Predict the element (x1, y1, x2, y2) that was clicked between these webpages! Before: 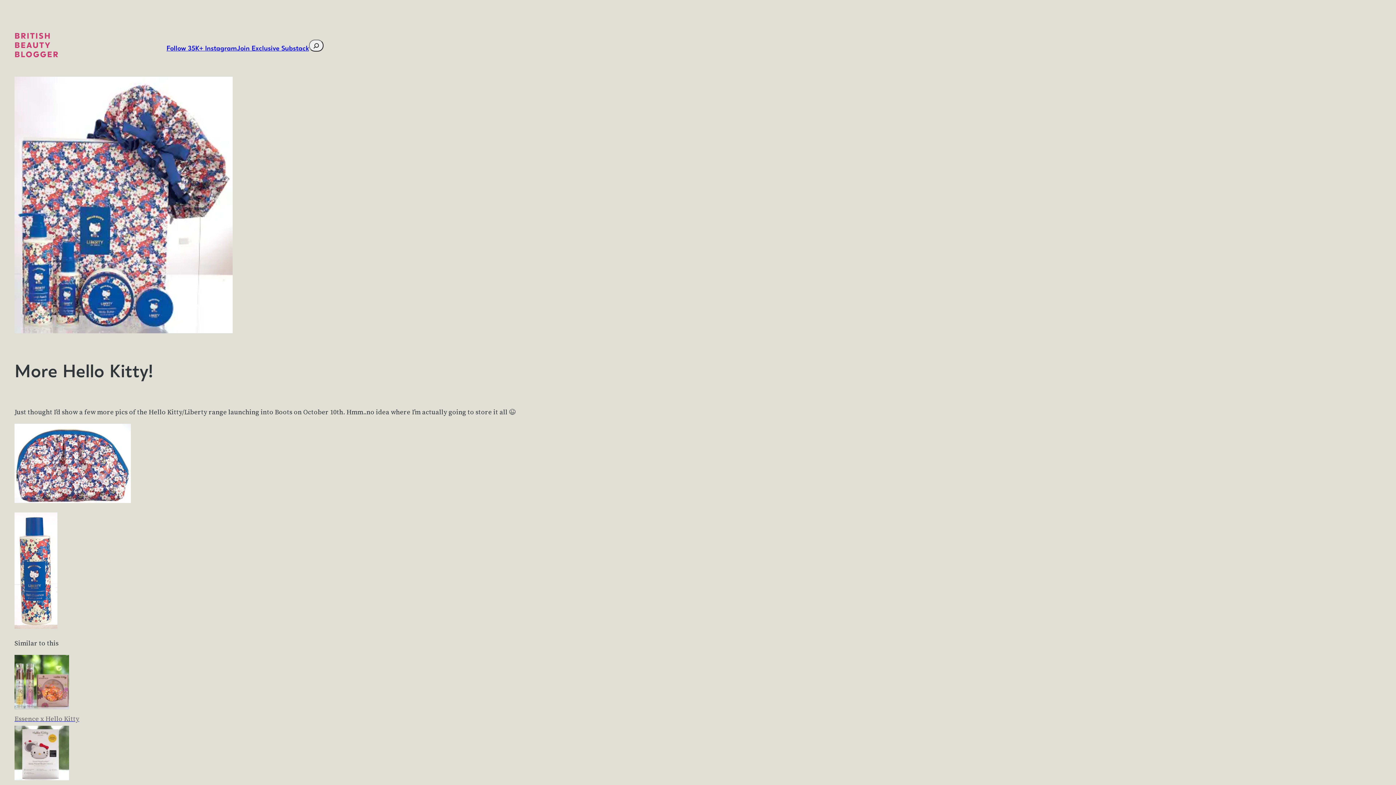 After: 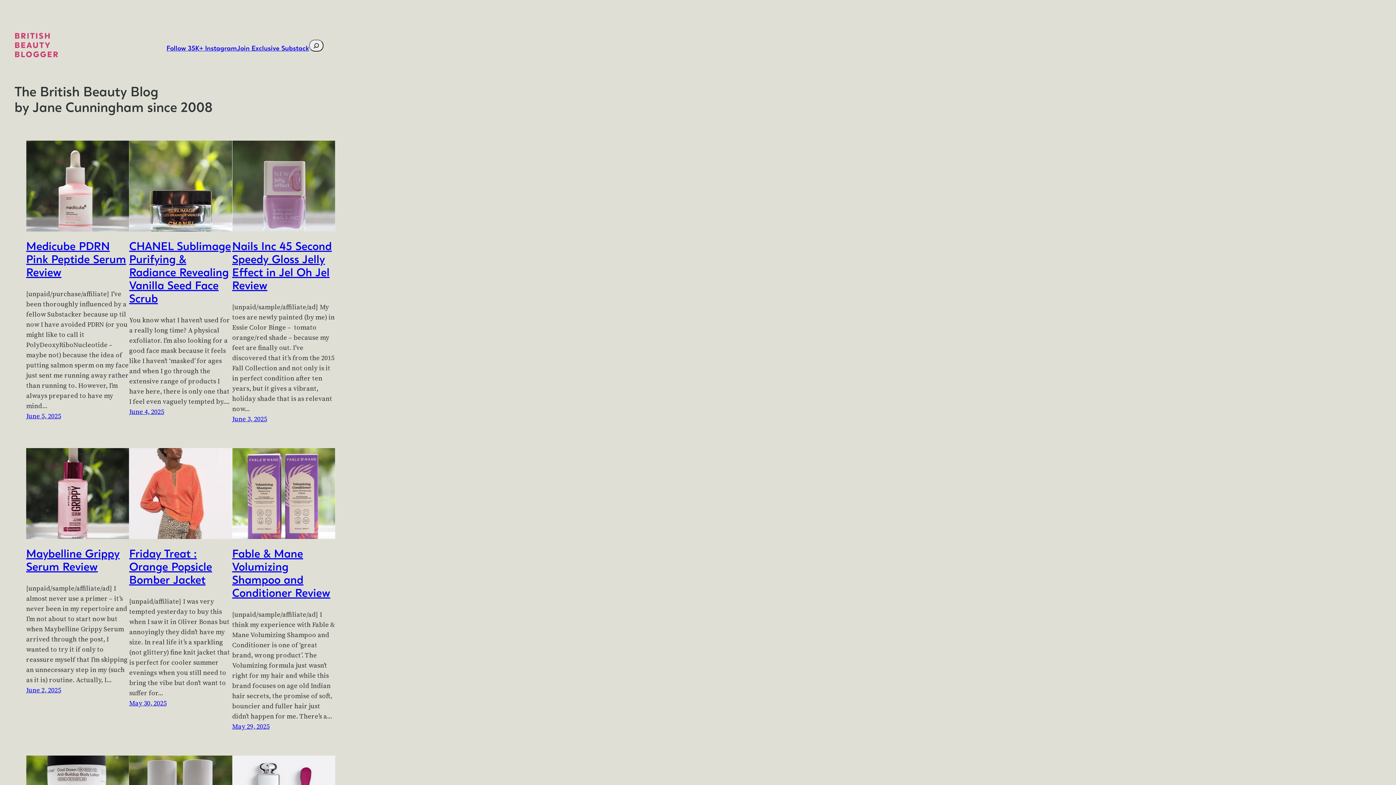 Action: bbox: (14, 32, 58, 59)